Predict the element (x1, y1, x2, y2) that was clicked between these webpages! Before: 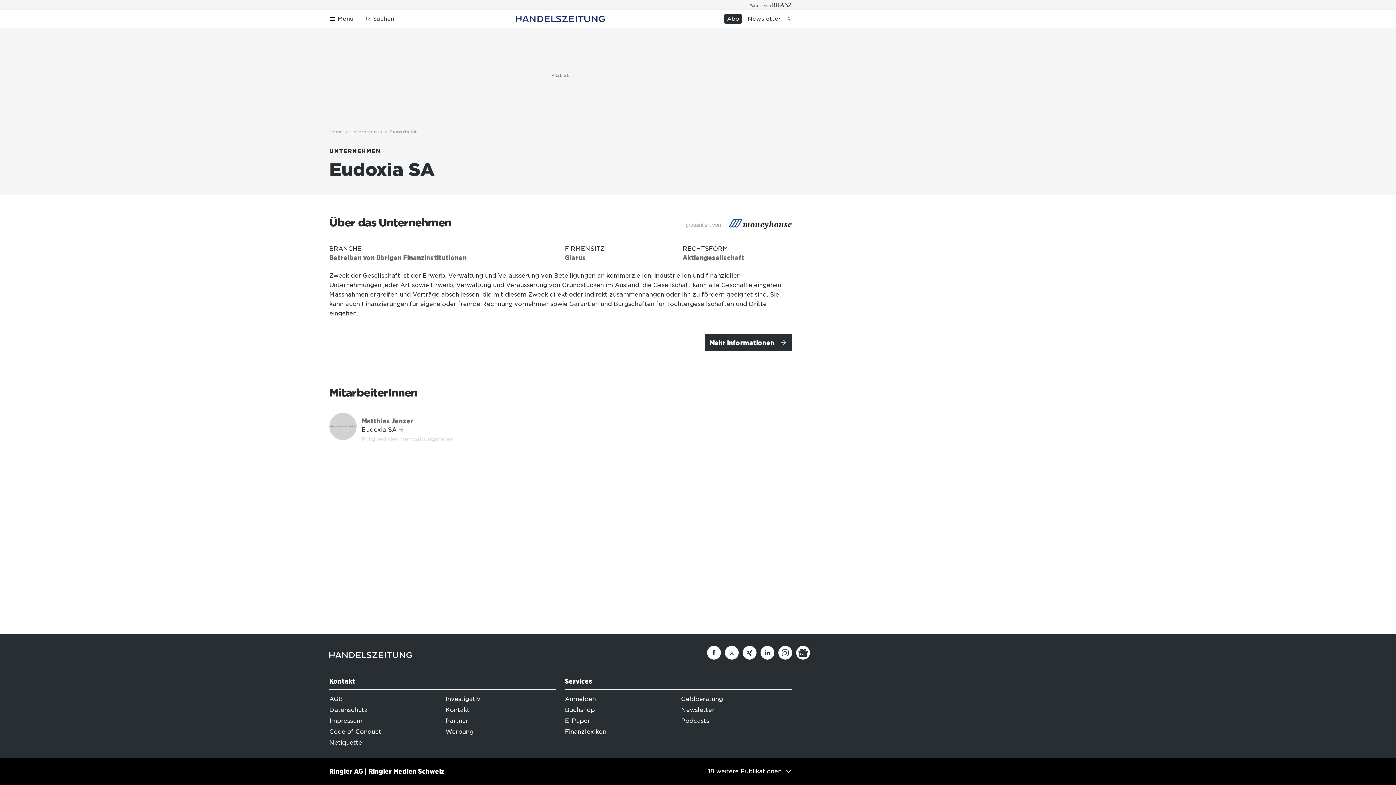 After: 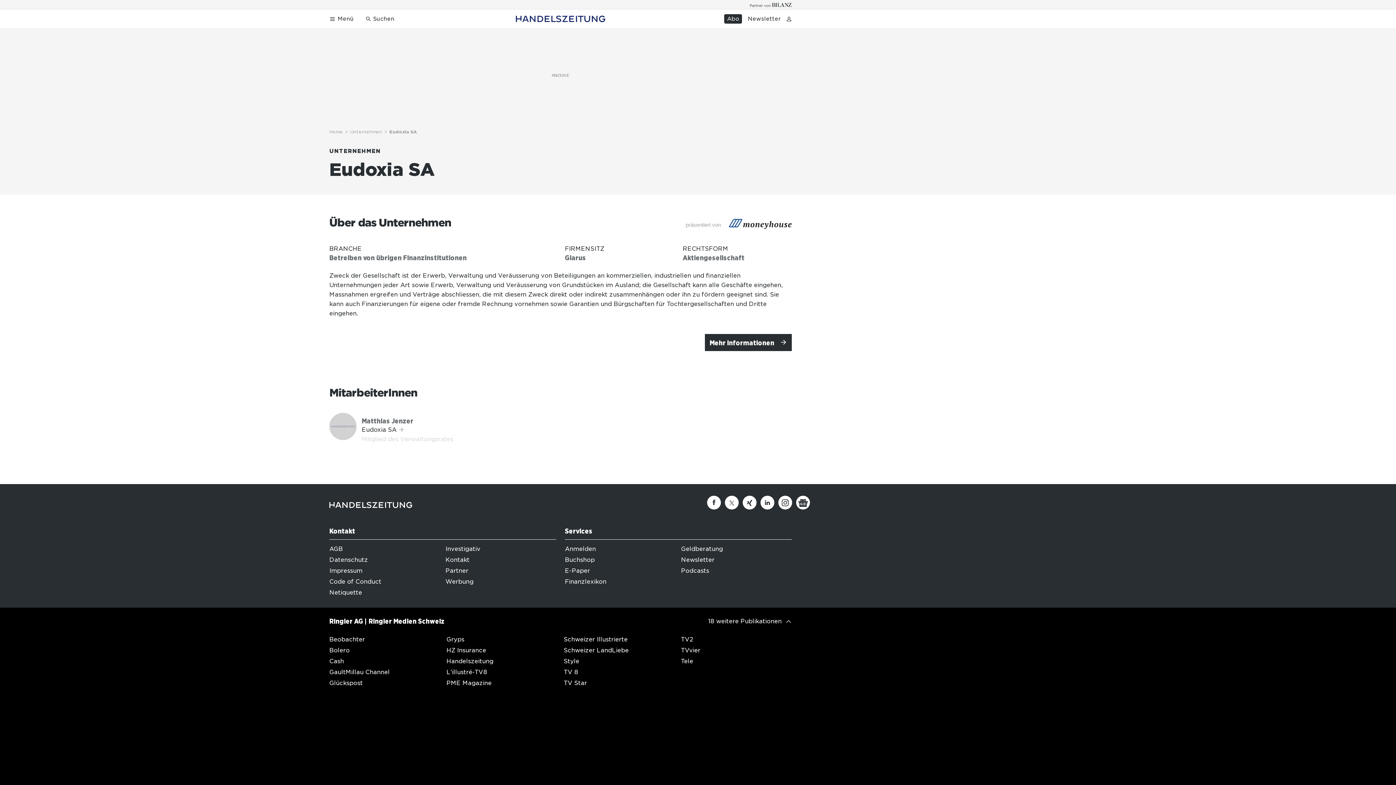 Action: bbox: (565, 767, 792, 776) label: 18 weitere Publikationen